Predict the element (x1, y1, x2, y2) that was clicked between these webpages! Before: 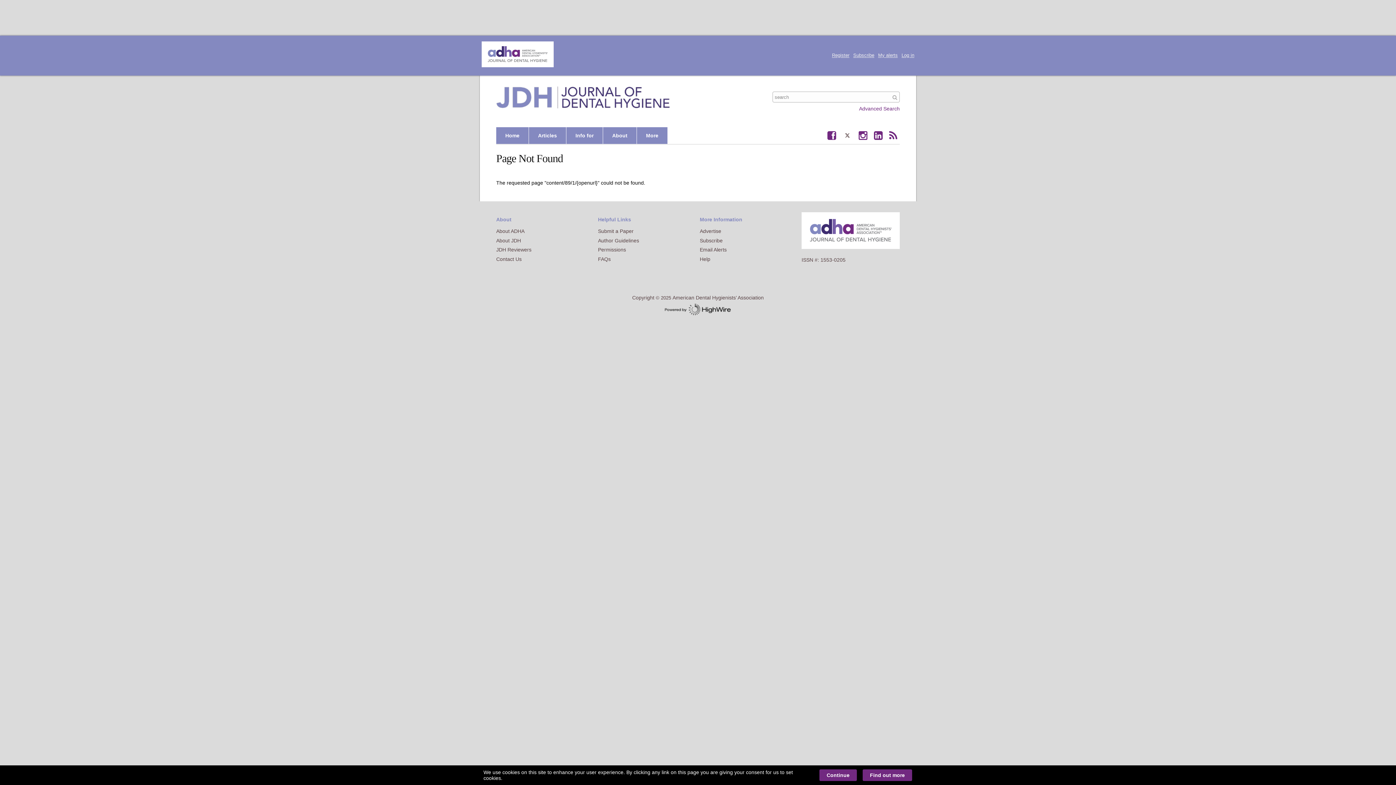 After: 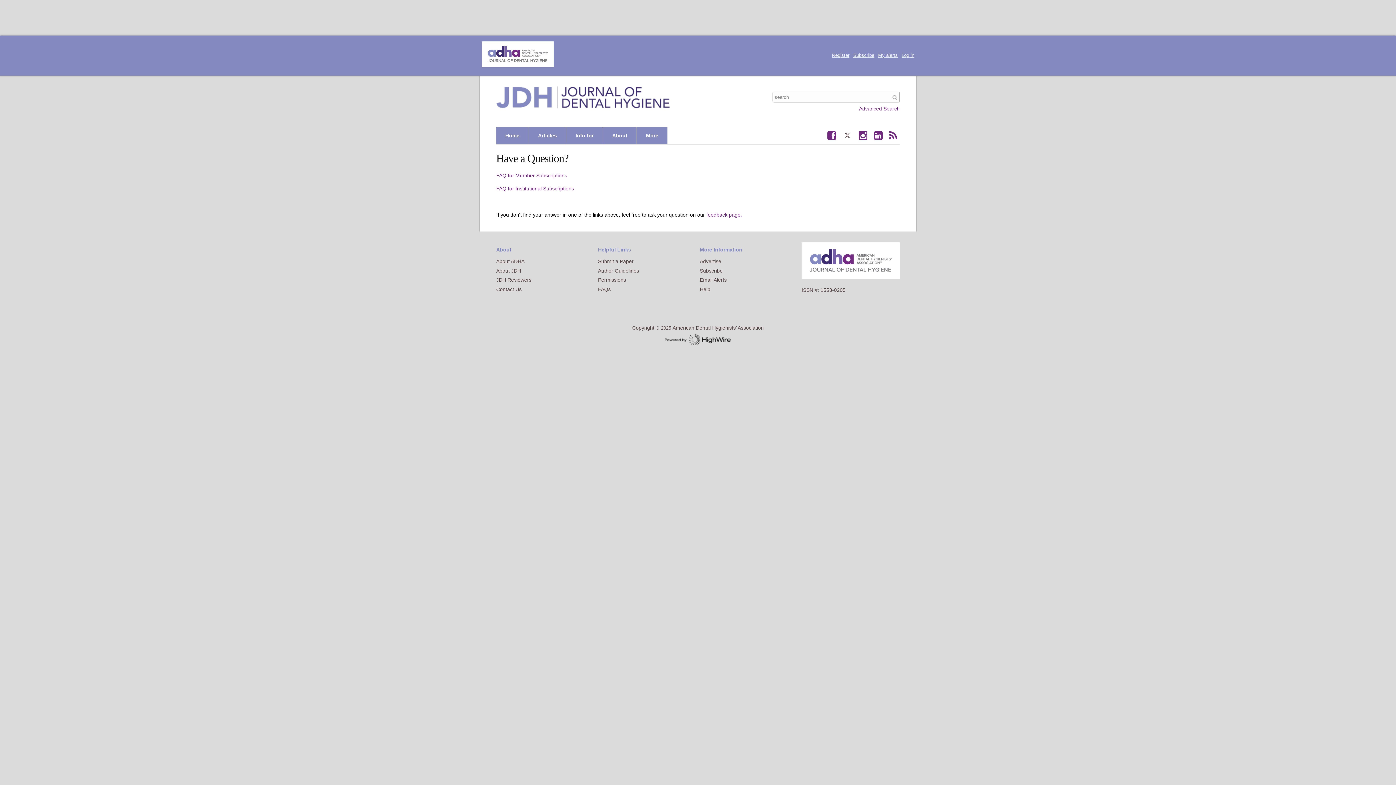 Action: bbox: (598, 256, 610, 262) label: FAQs